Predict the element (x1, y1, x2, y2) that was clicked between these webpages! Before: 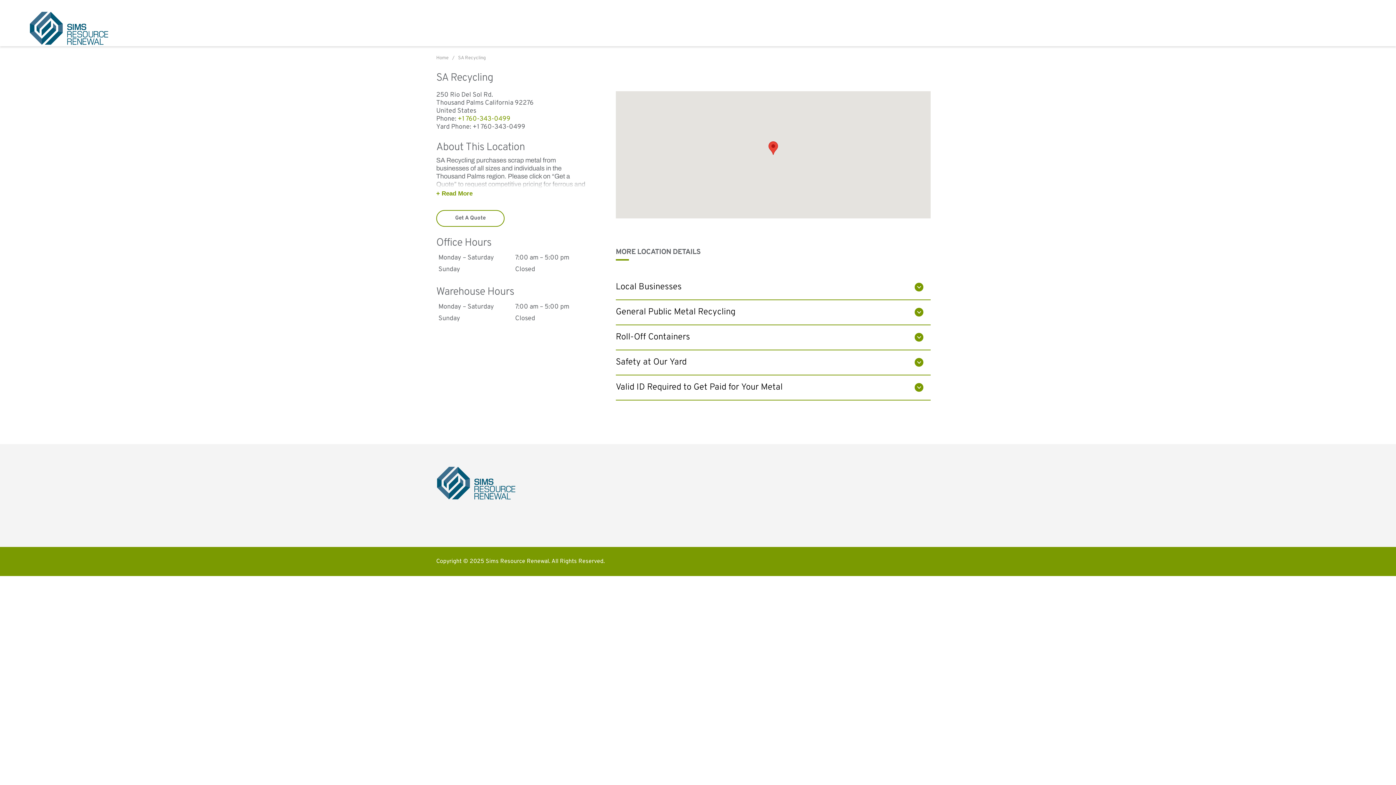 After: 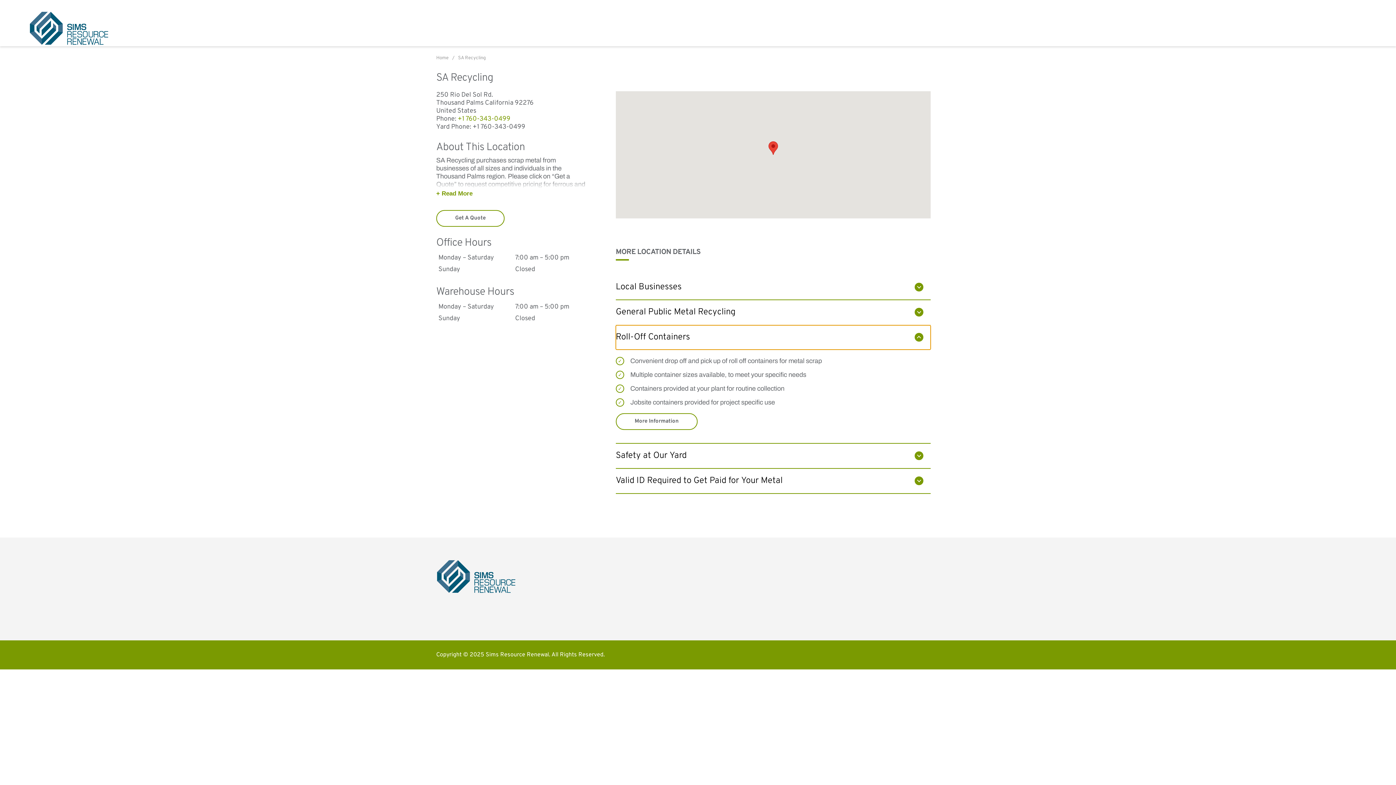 Action: bbox: (615, 325, 930, 349) label: Roll-Off Containers